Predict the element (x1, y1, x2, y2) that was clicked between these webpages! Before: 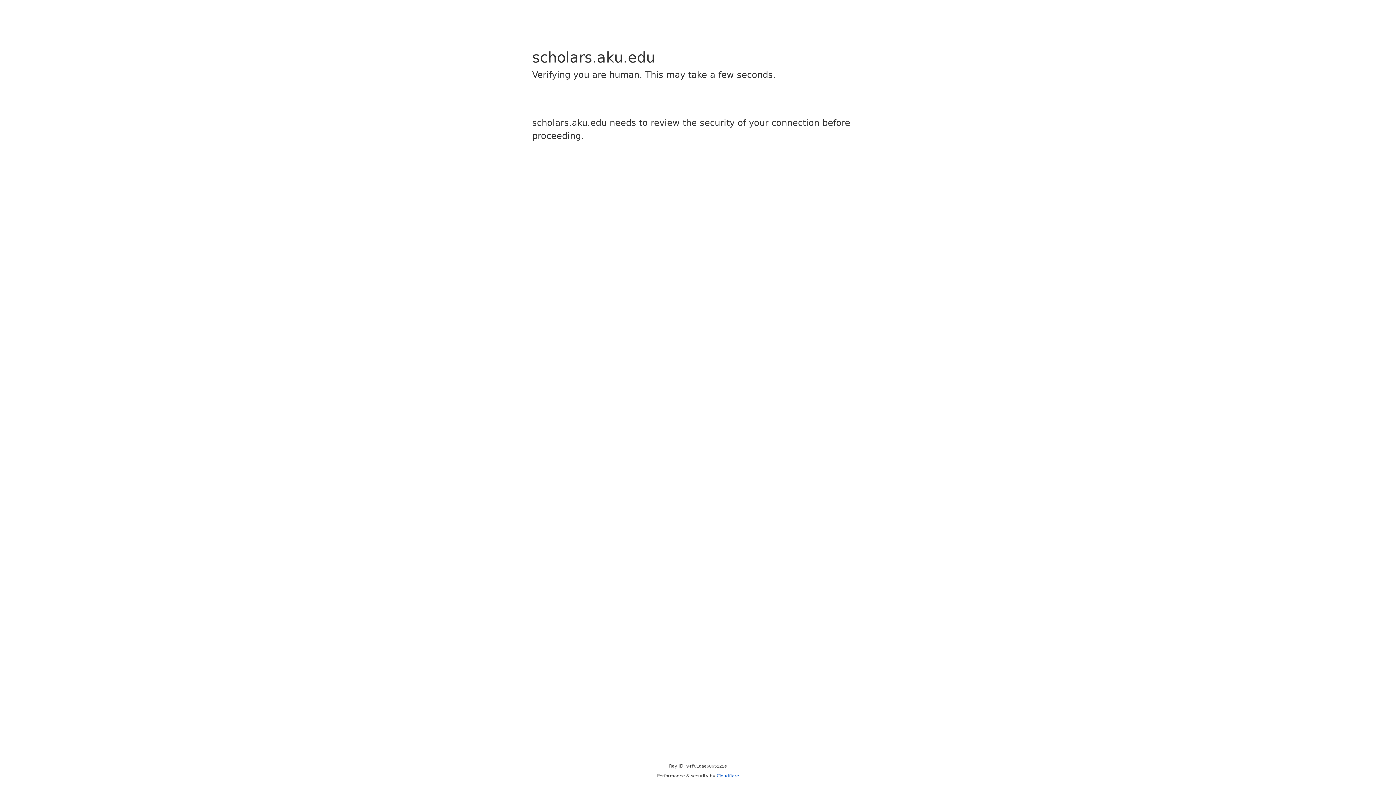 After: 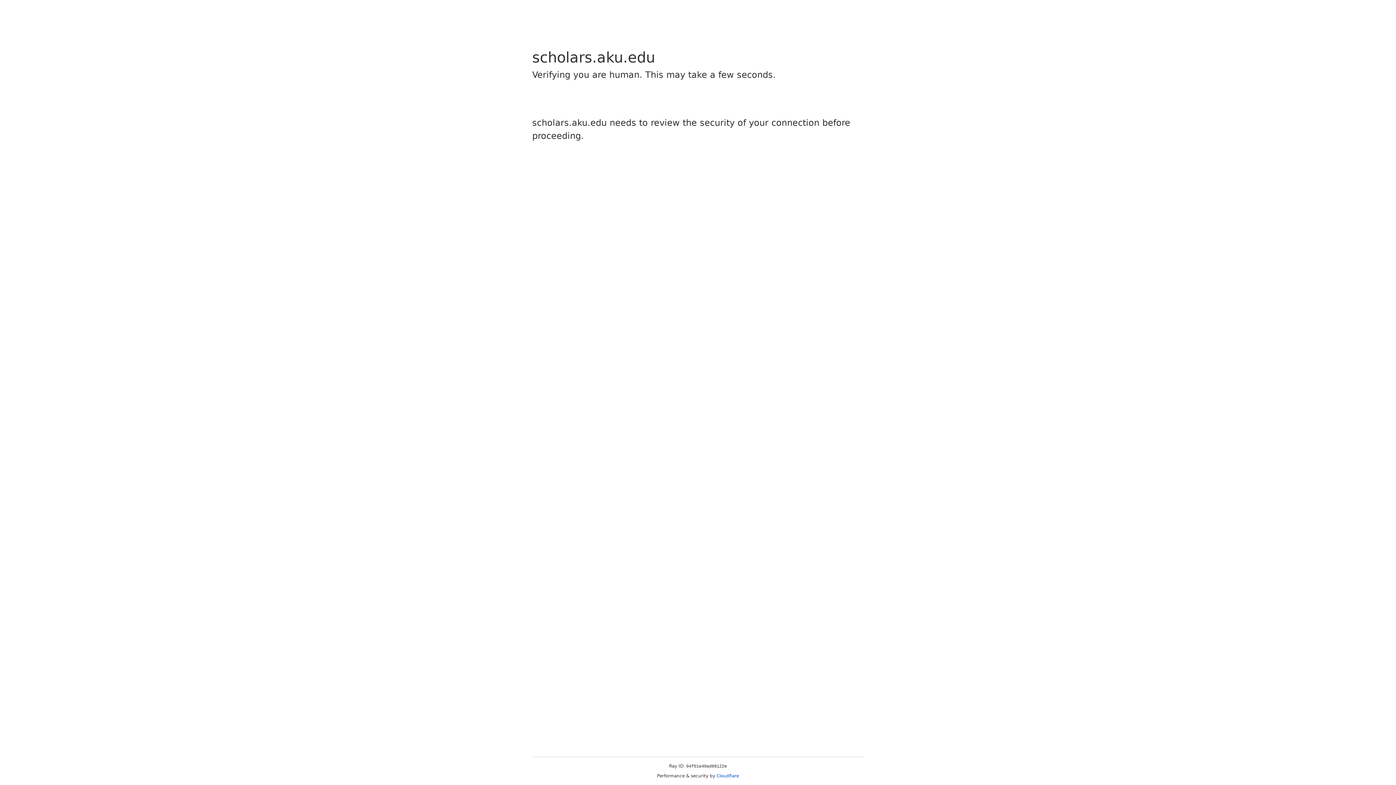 Action: bbox: (716, 773, 739, 778) label: Cloudflare